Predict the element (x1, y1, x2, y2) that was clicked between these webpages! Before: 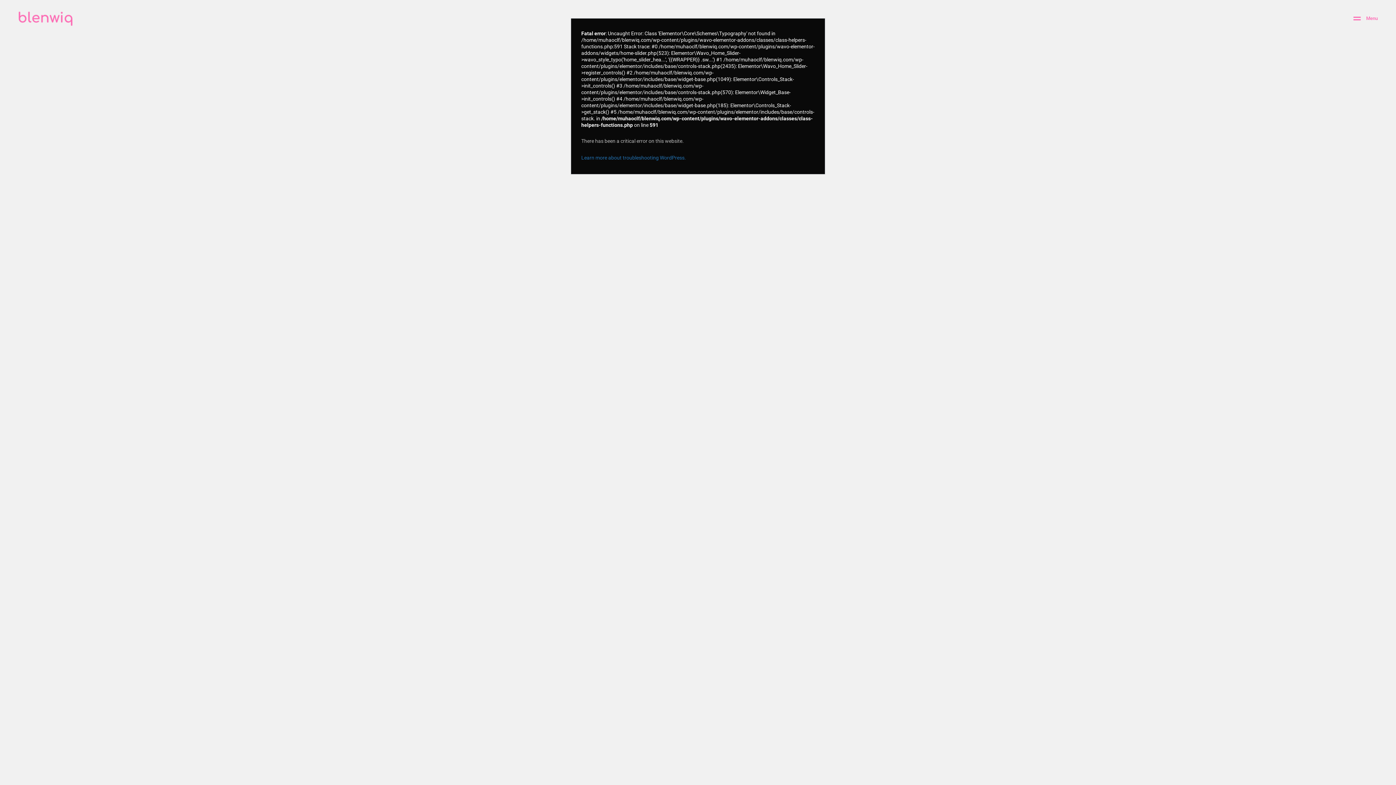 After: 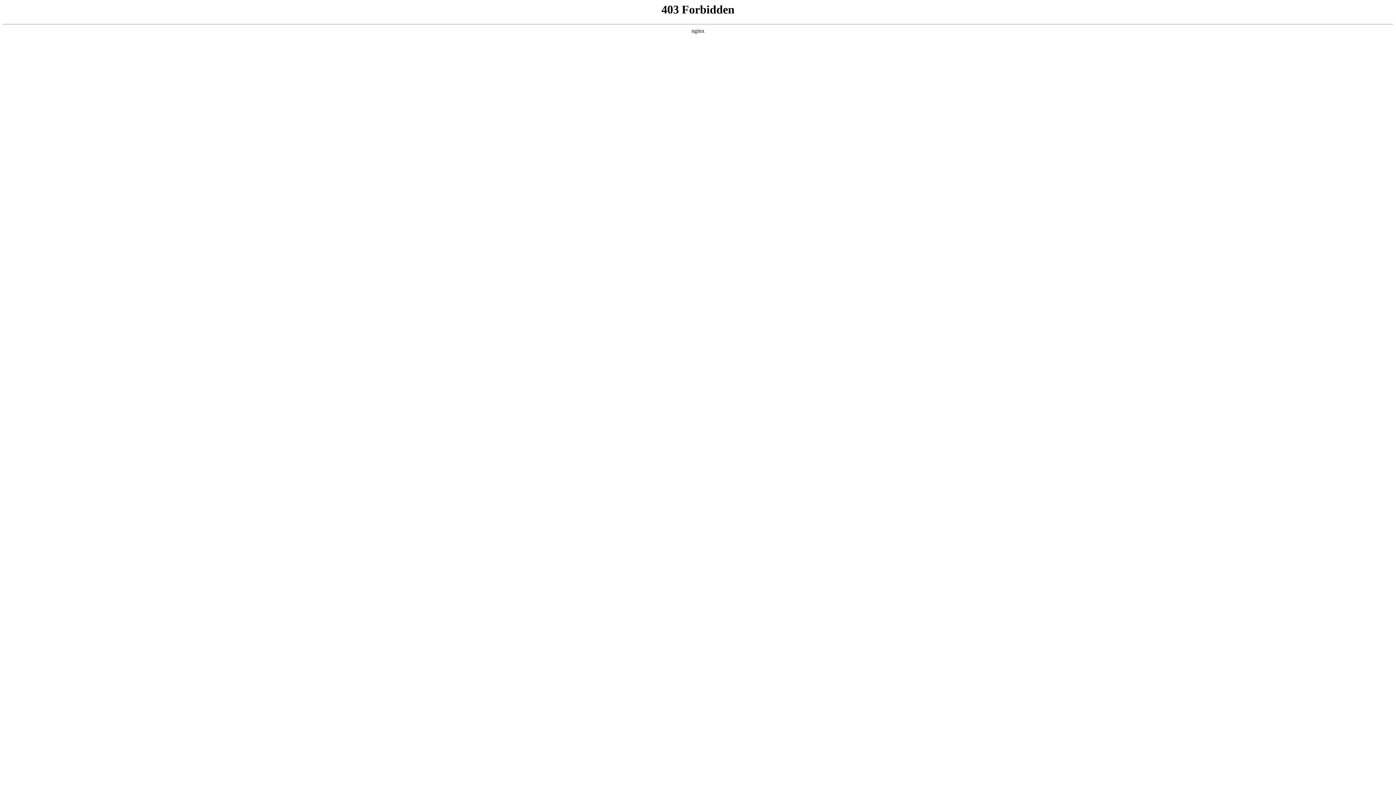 Action: label: Learn more about troubleshooting WordPress. bbox: (581, 154, 686, 161)